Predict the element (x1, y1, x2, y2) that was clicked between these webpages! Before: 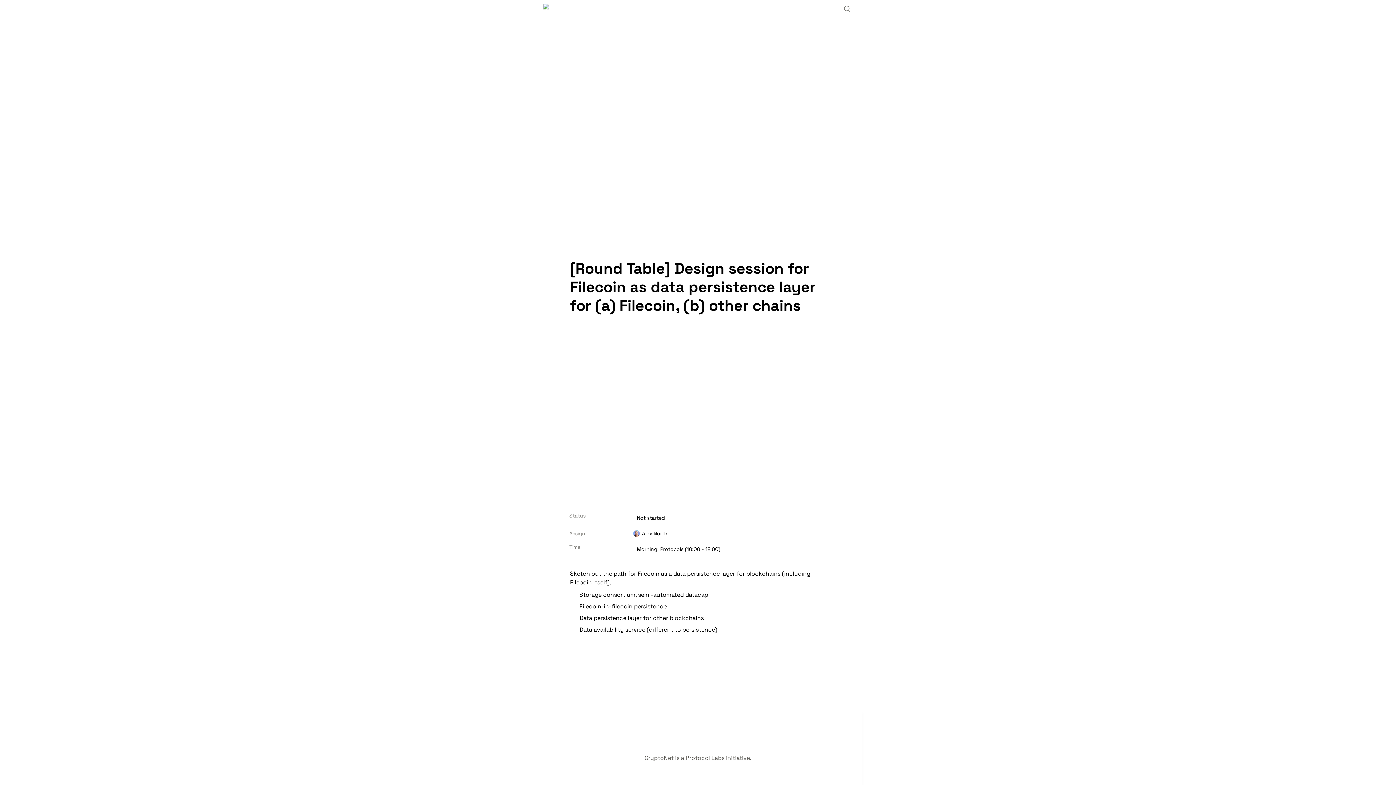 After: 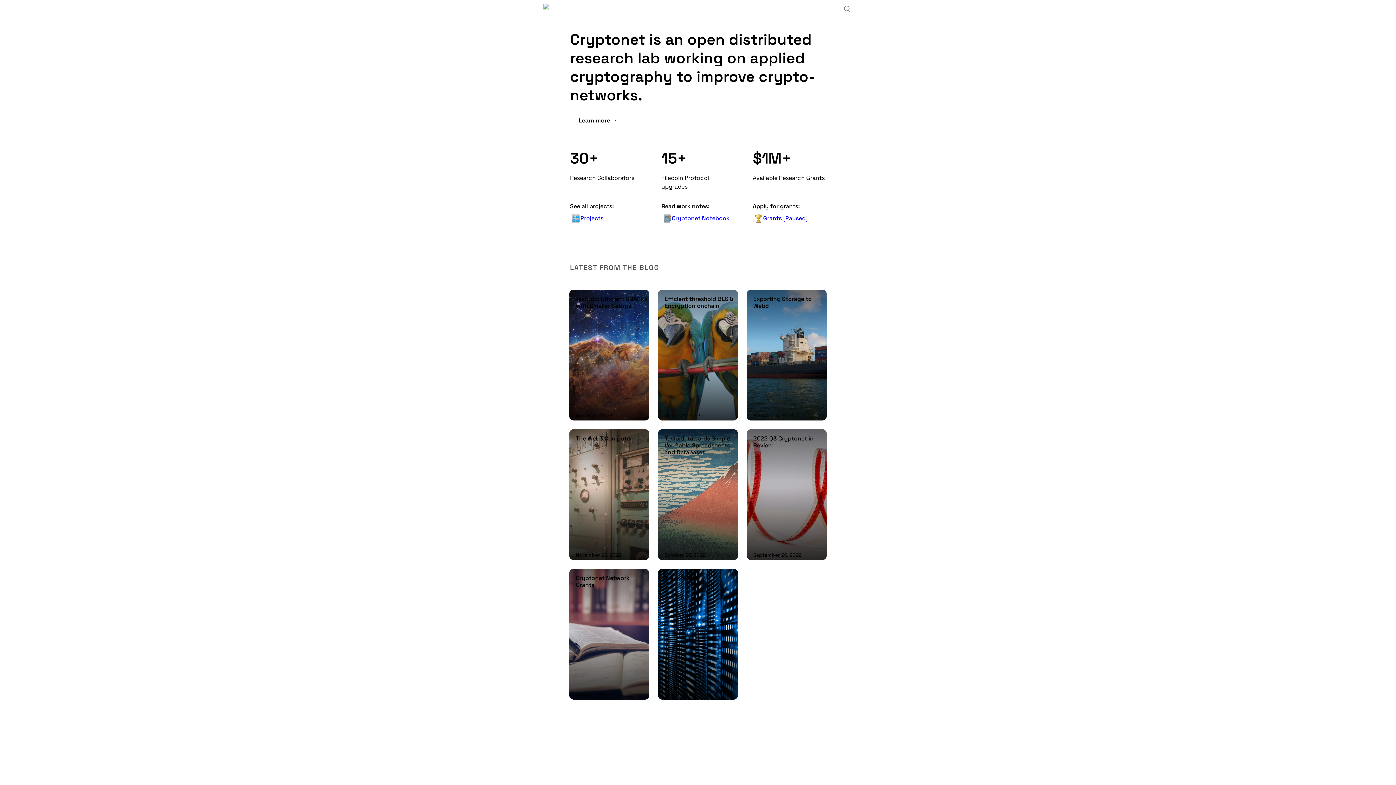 Action: bbox: (543, 2, 563, 14)